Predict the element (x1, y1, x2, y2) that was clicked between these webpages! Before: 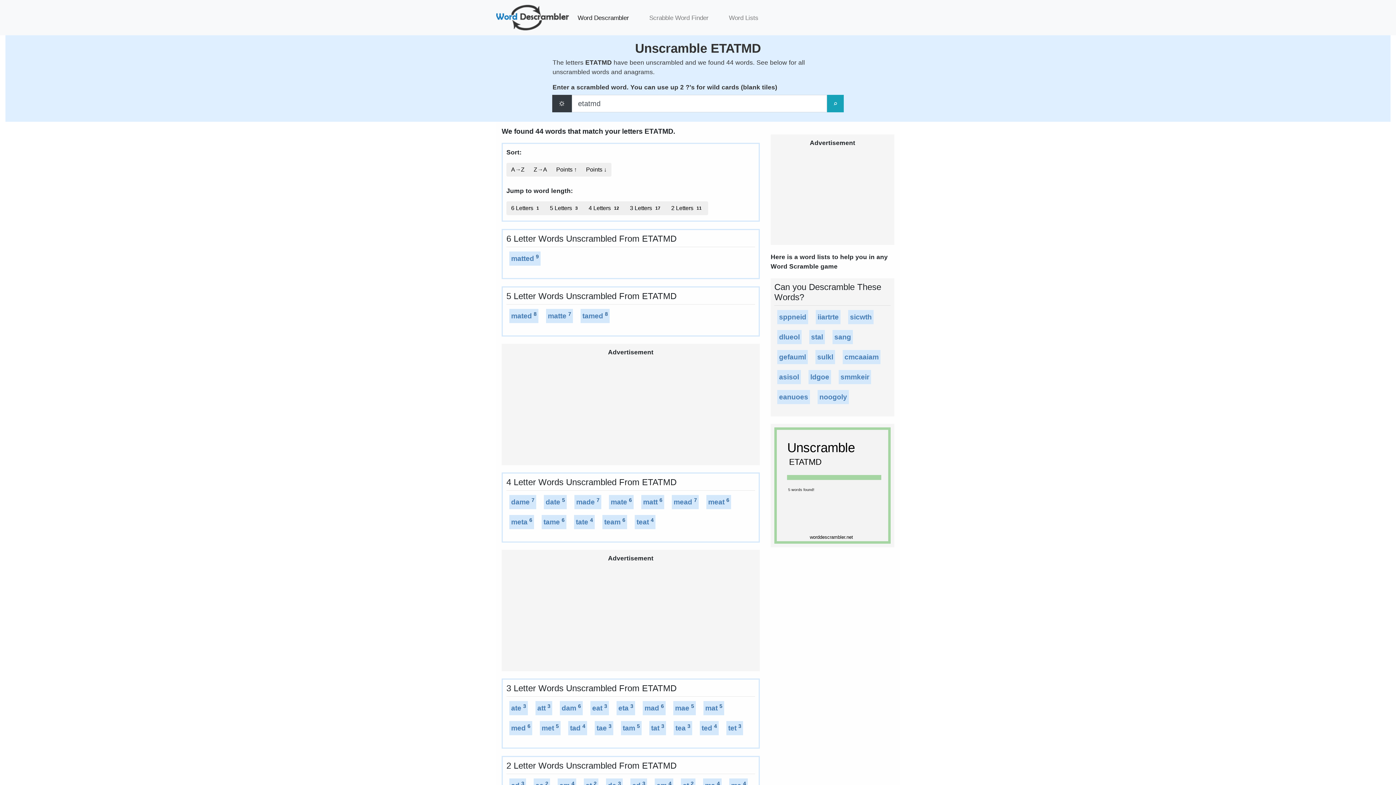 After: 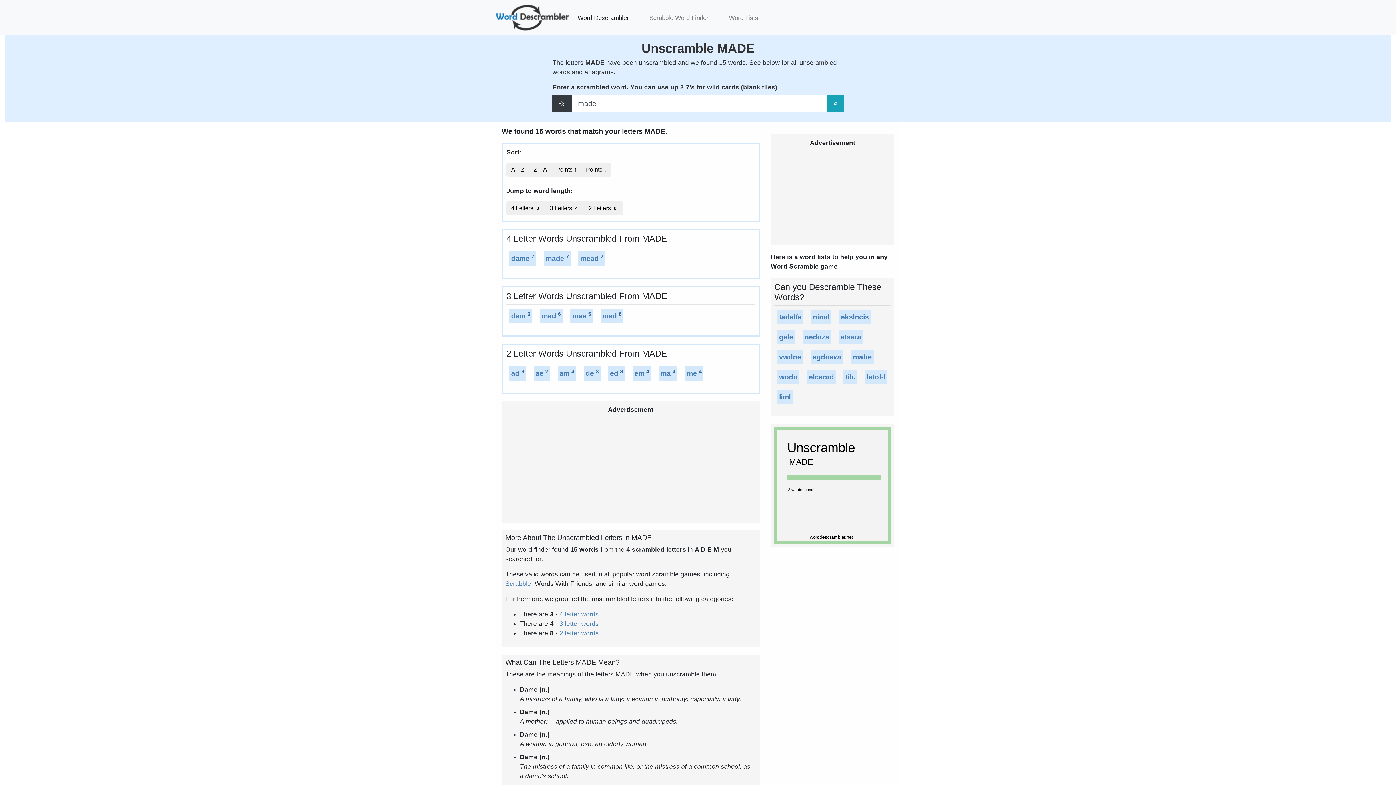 Action: bbox: (576, 497, 594, 507) label: made